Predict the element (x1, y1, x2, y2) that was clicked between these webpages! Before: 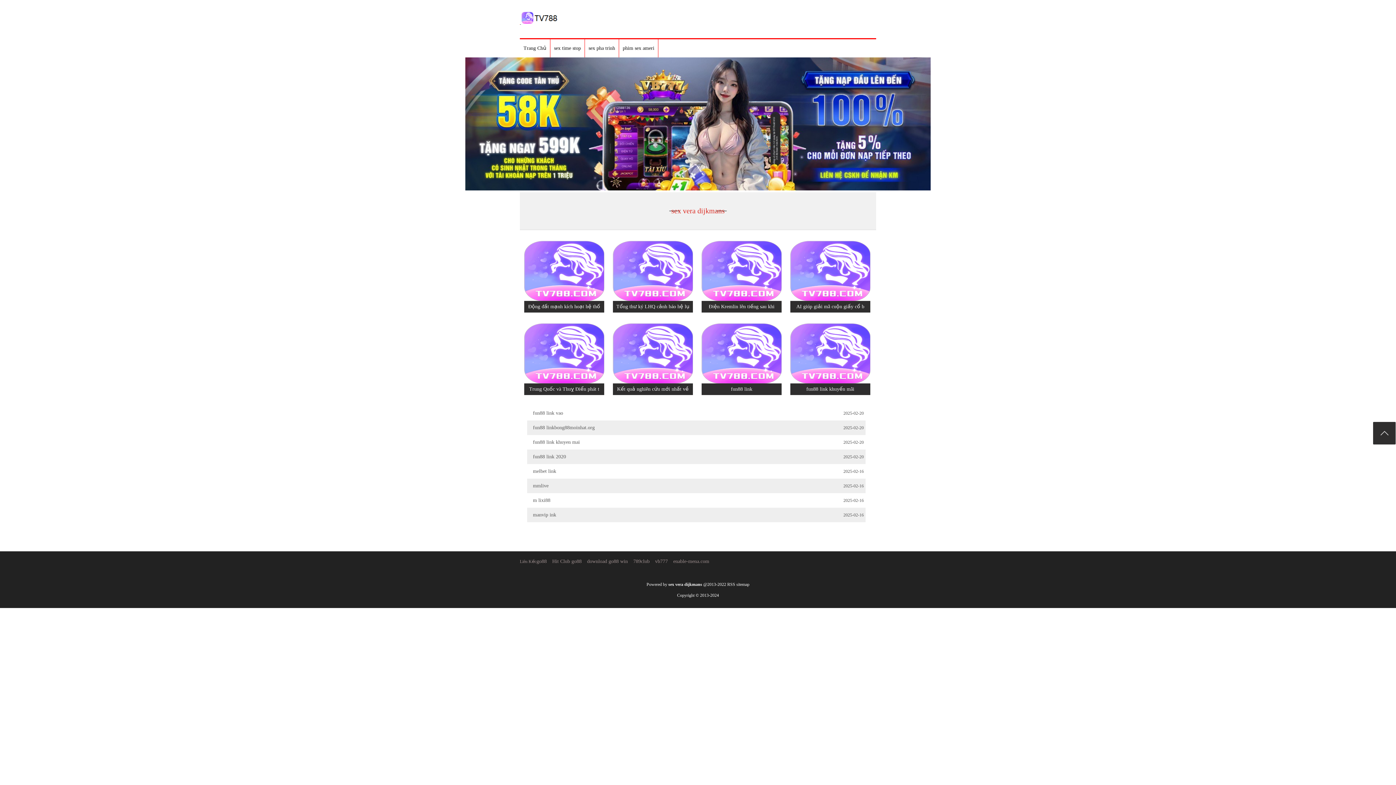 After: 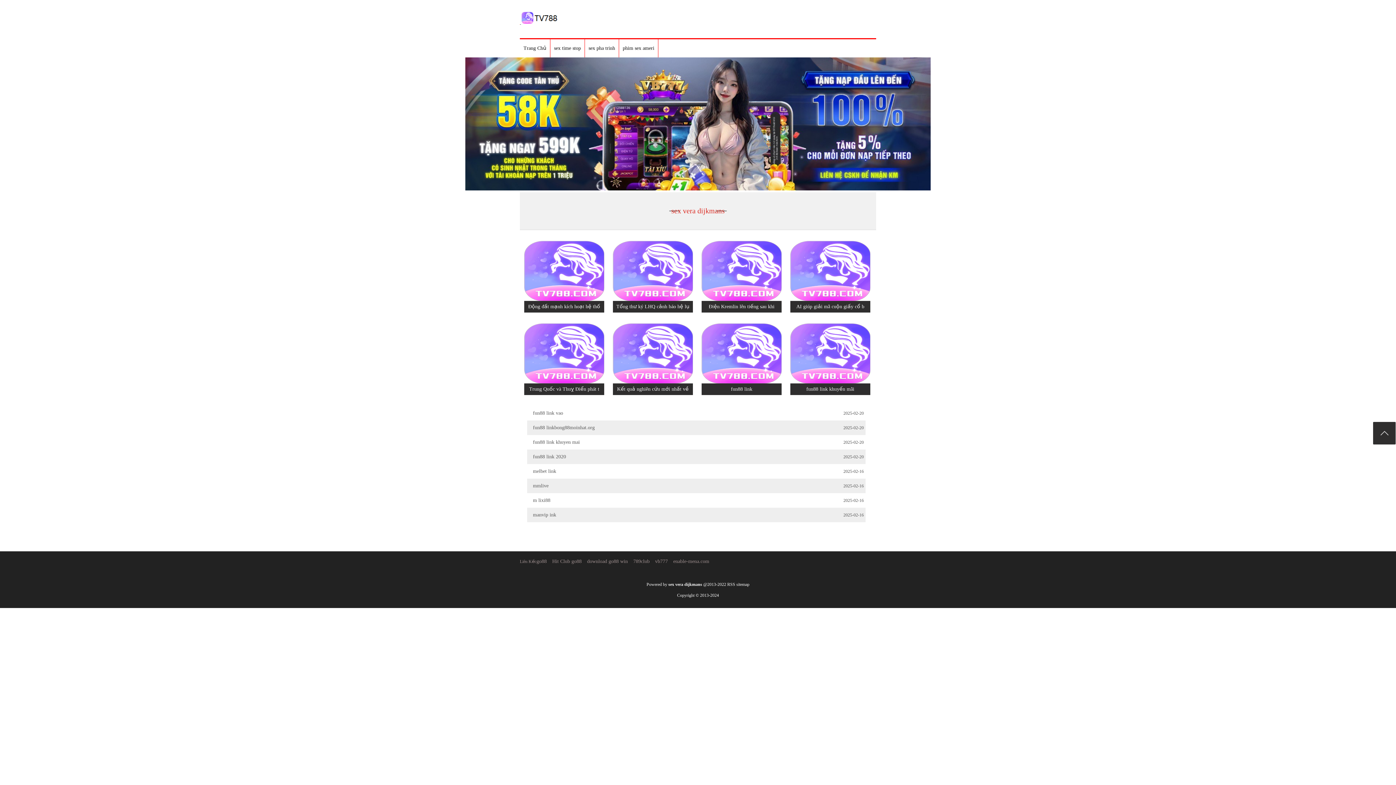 Action: bbox: (552, 558, 581, 564) label: Hit Club go88